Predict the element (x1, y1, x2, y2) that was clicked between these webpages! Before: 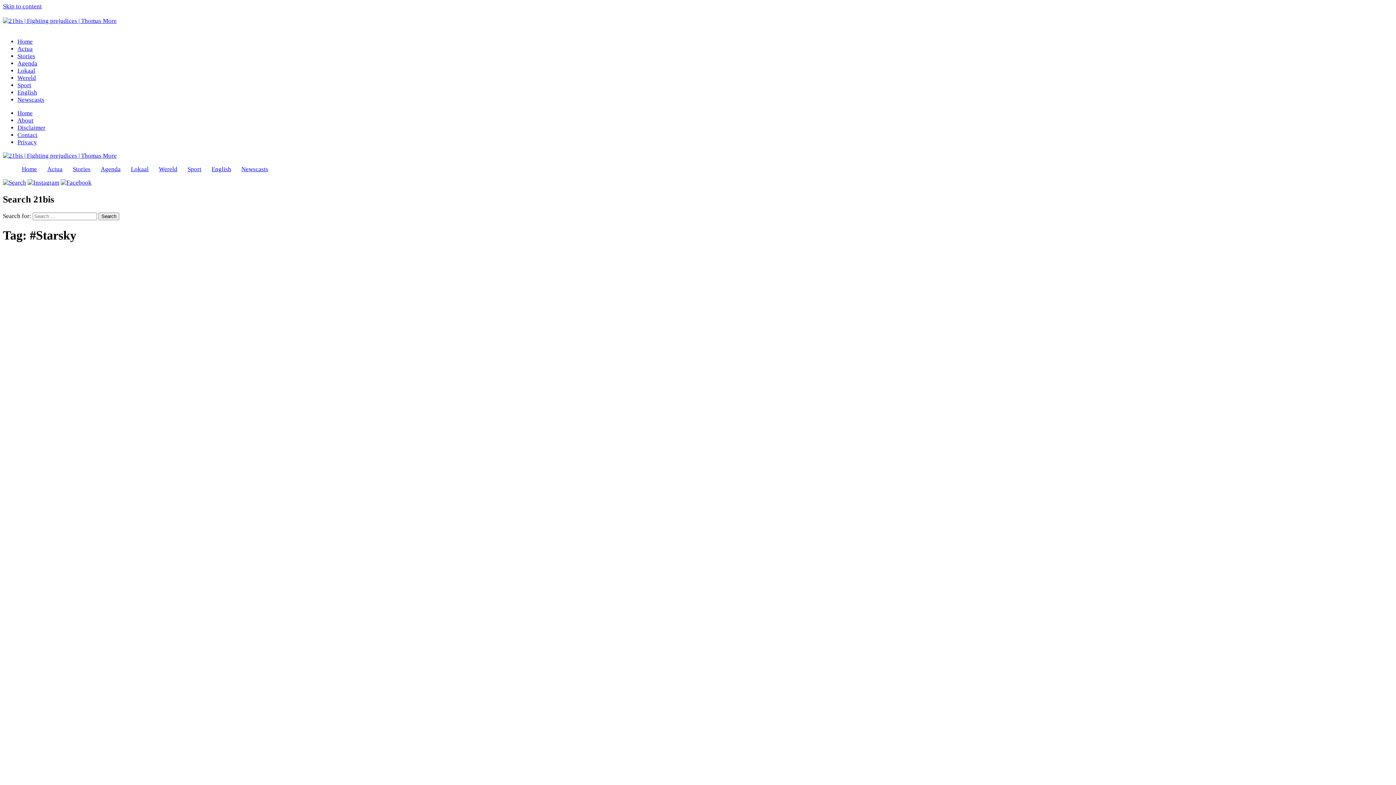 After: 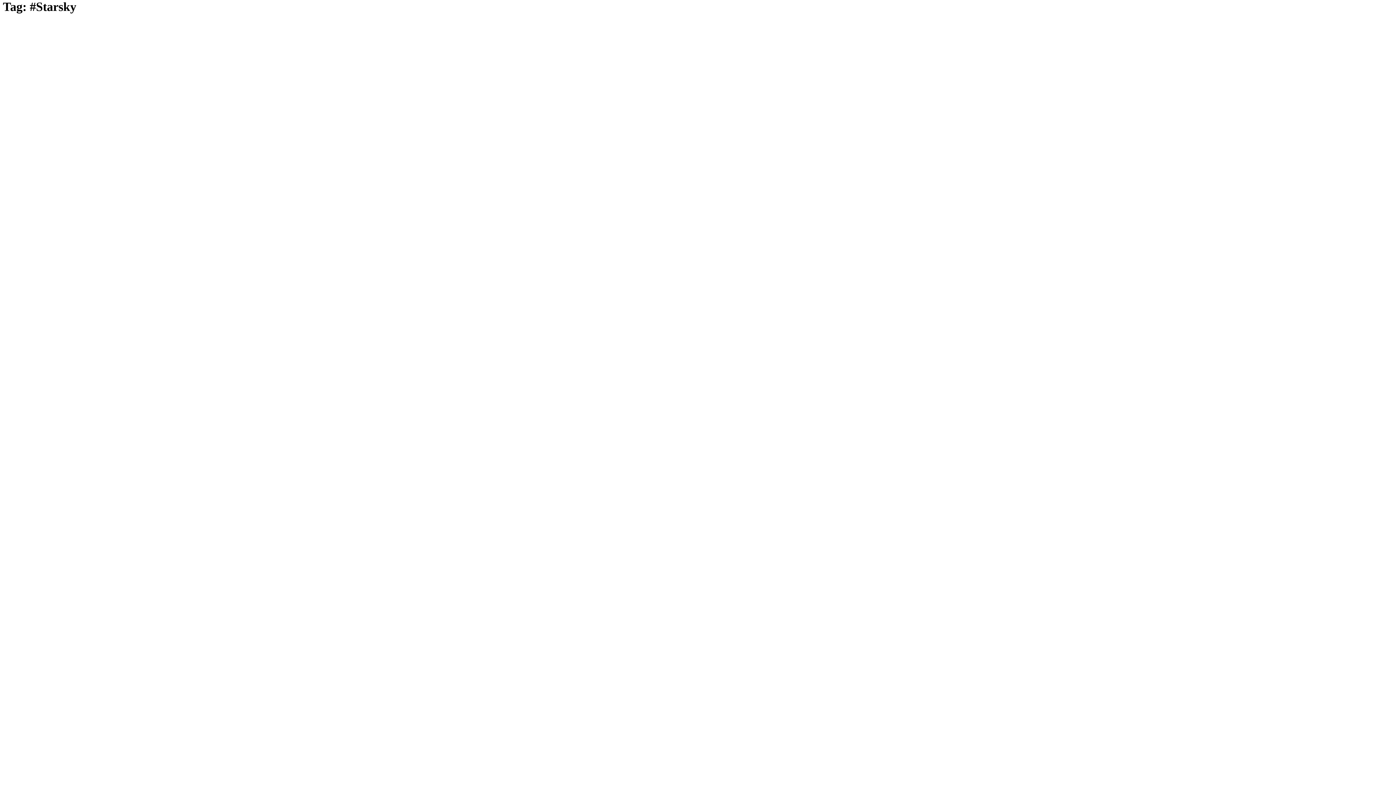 Action: label: Skip to content bbox: (2, 2, 41, 9)